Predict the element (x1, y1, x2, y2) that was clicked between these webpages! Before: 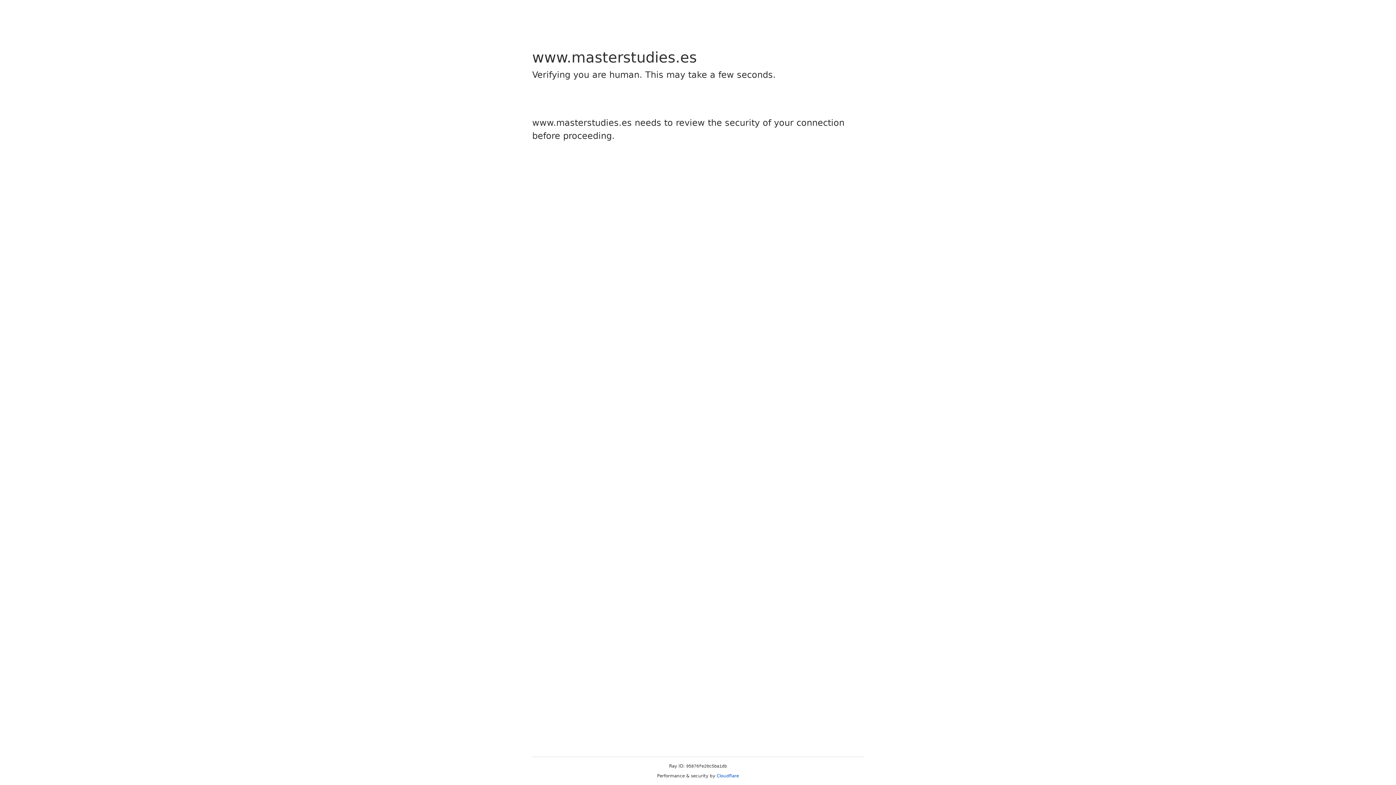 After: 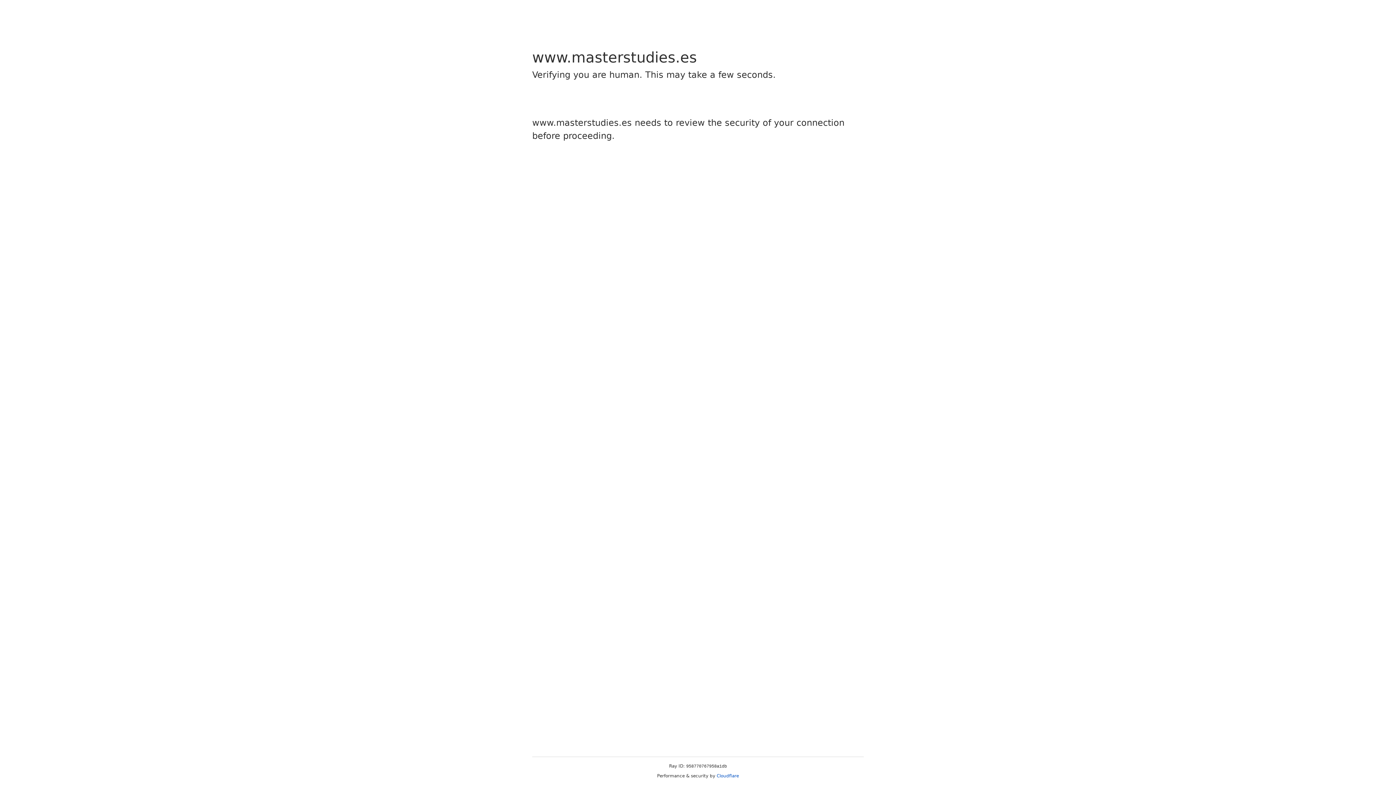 Action: label: Cloudflare bbox: (716, 773, 739, 778)